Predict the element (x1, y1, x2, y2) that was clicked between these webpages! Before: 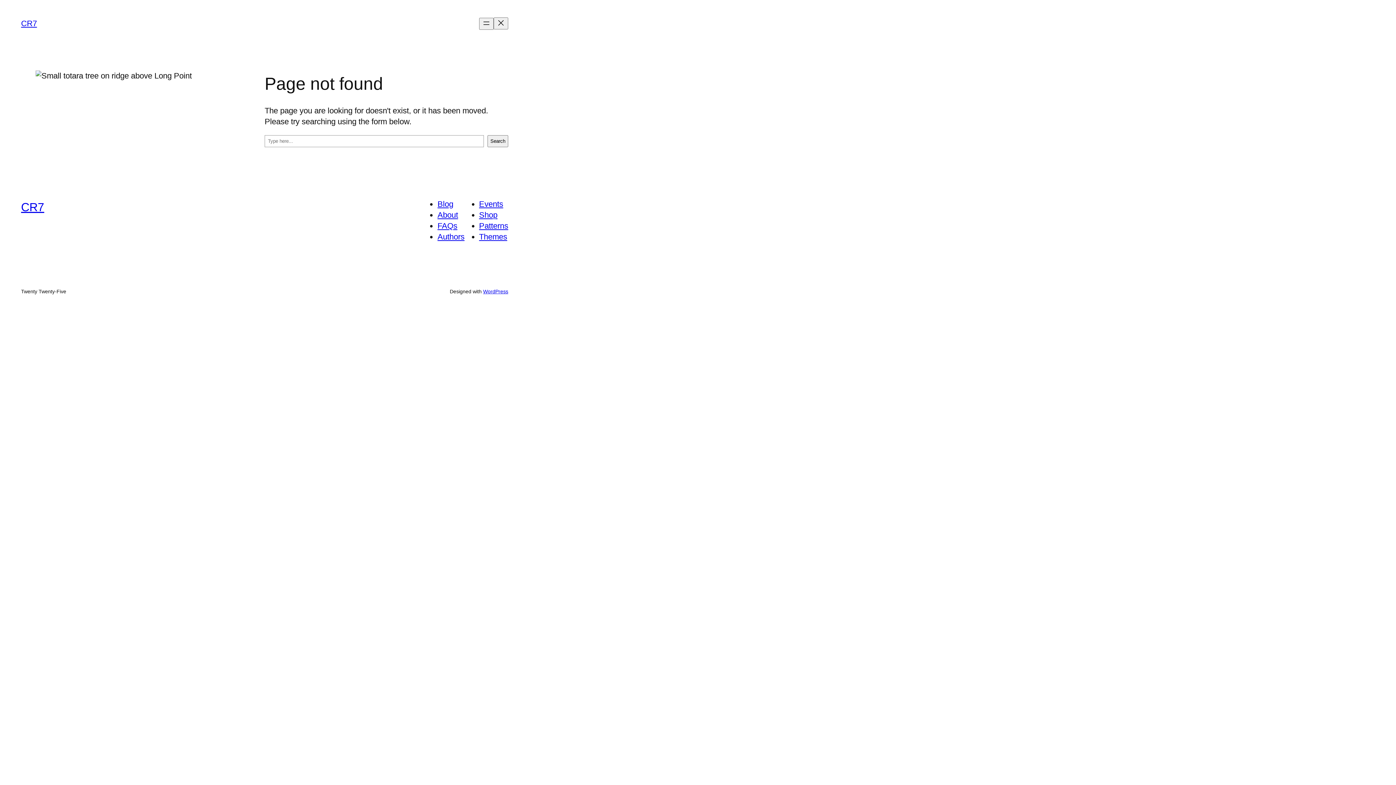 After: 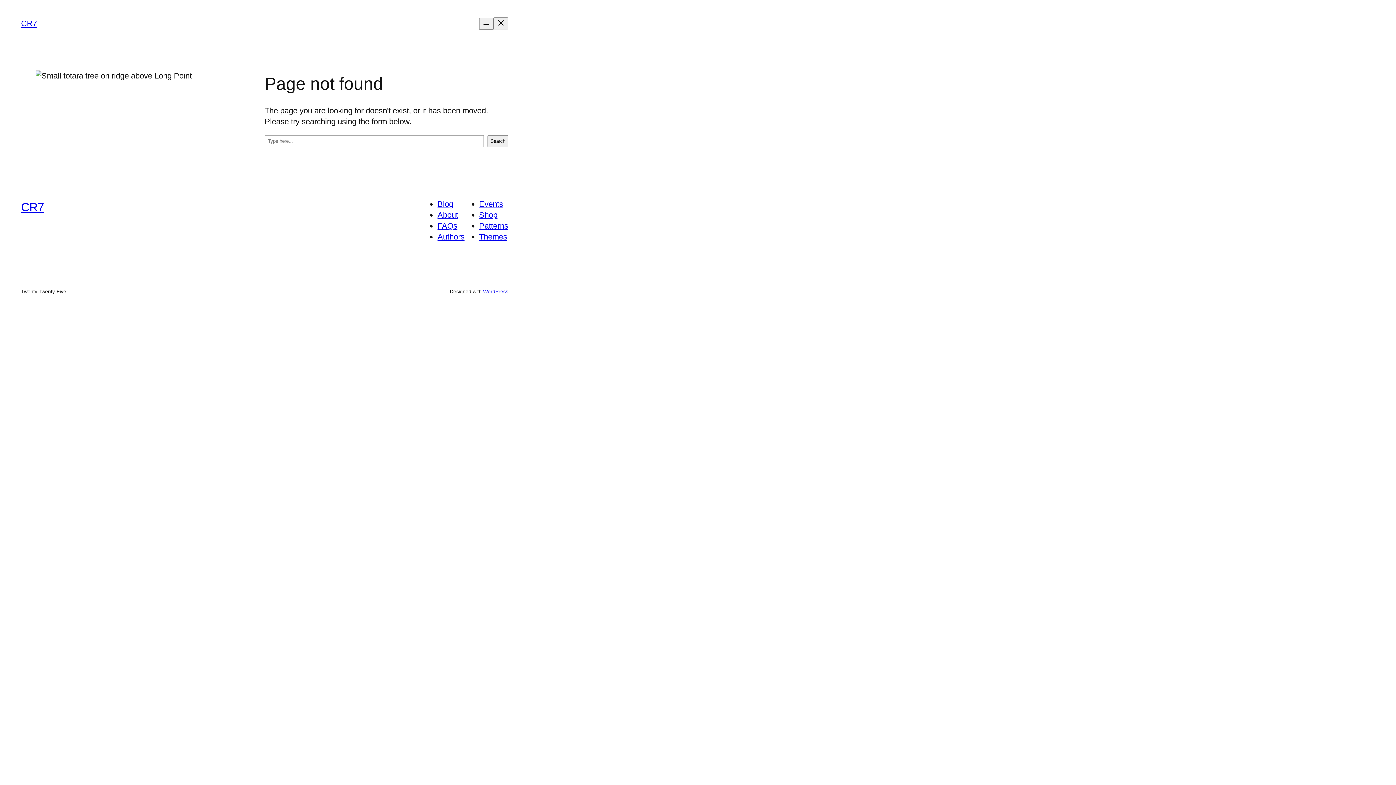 Action: bbox: (437, 232, 464, 241) label: Authors